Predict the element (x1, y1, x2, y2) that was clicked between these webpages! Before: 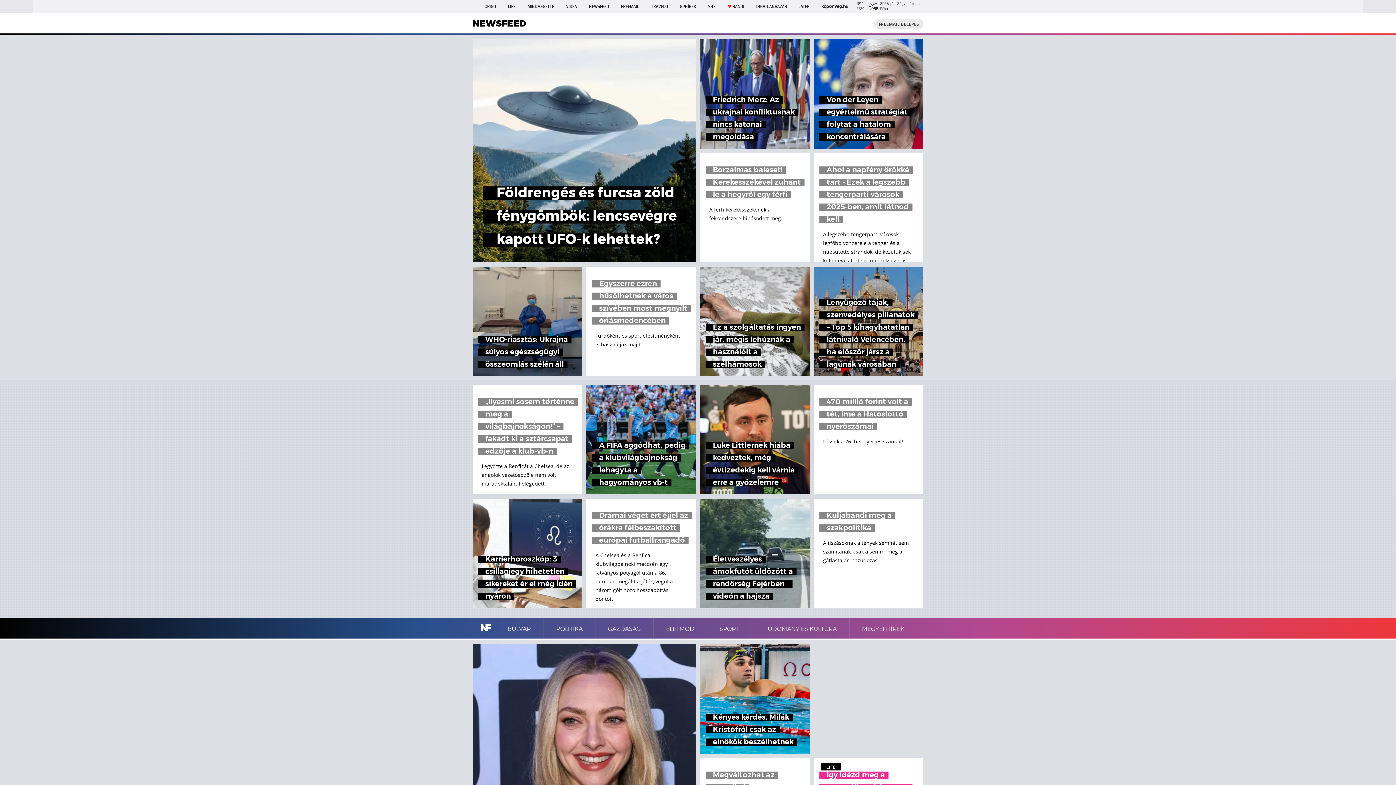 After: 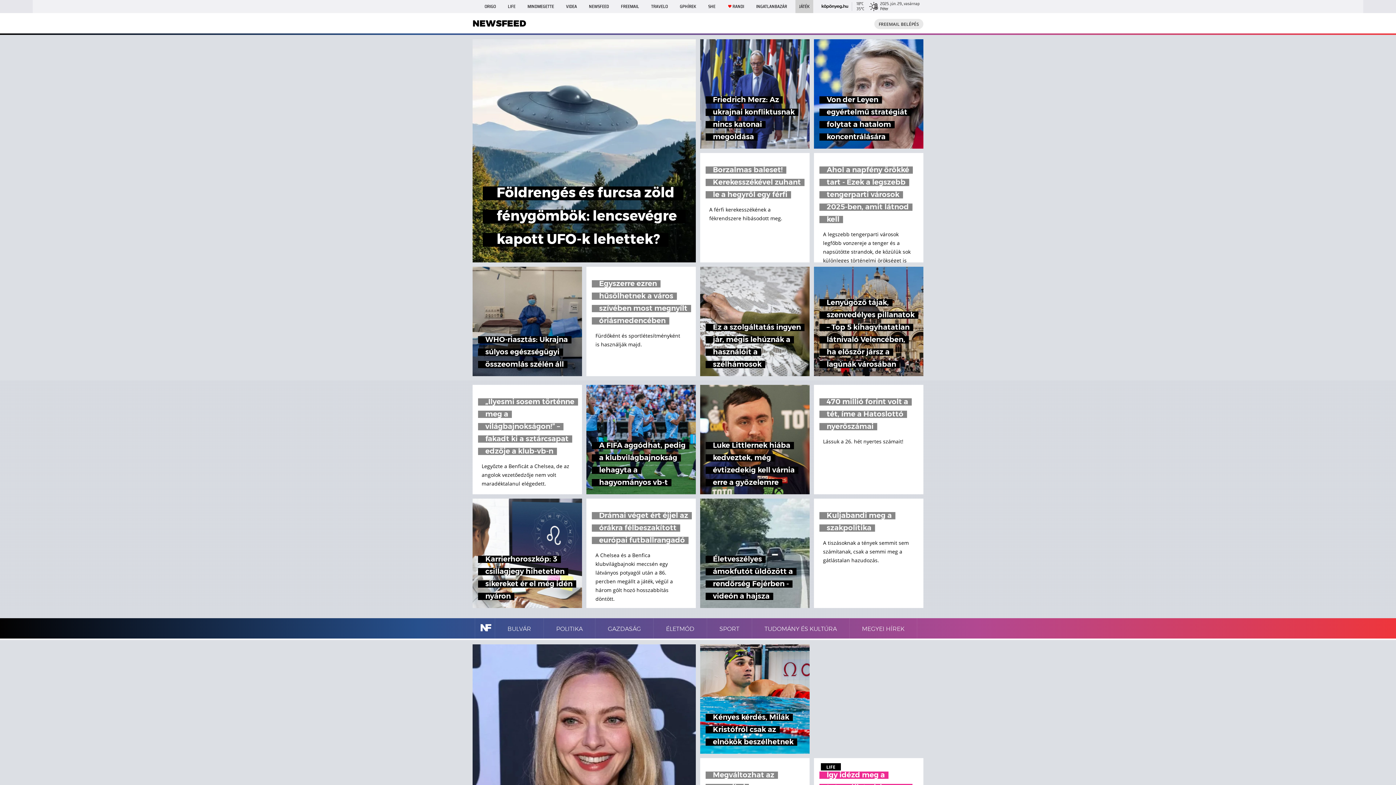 Action: label: JÁTÉK bbox: (795, 0, 813, 13)